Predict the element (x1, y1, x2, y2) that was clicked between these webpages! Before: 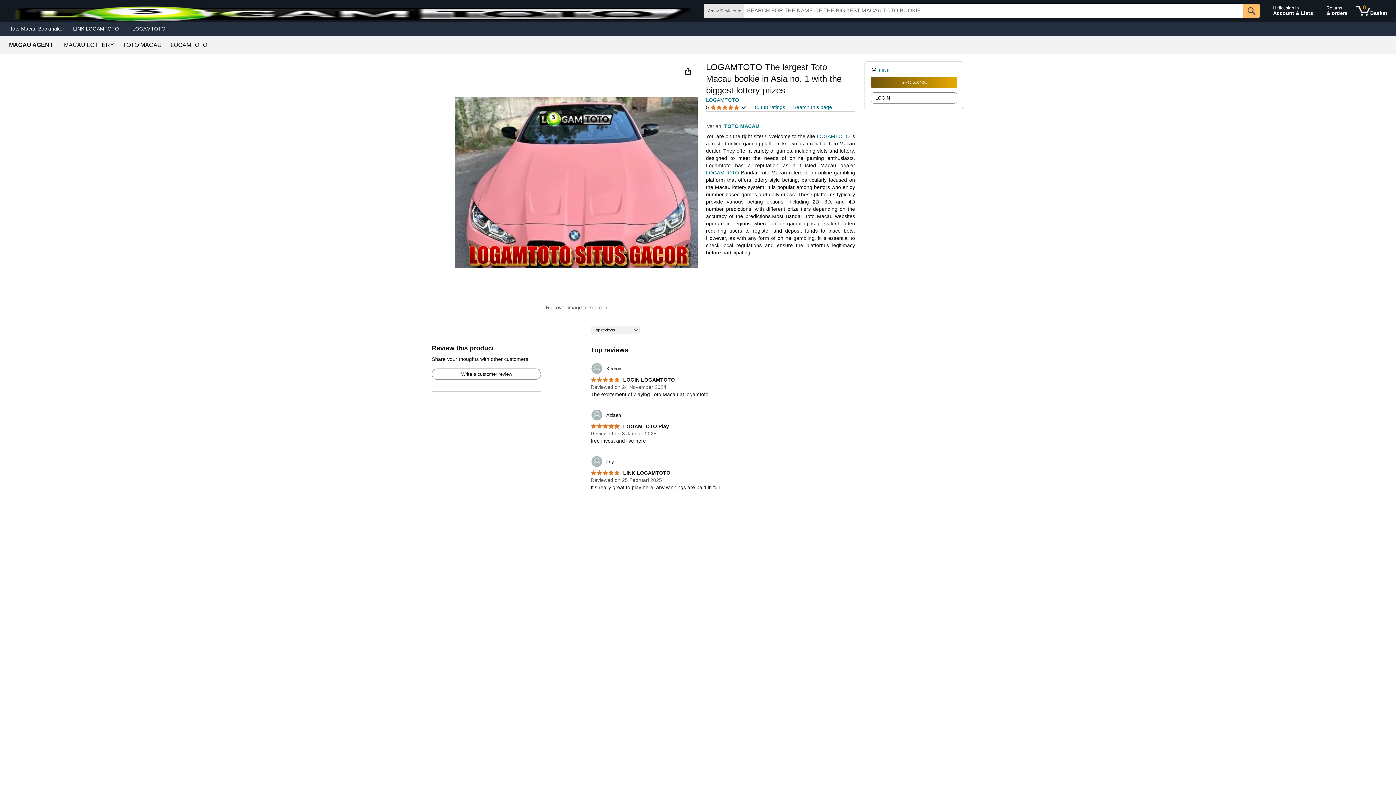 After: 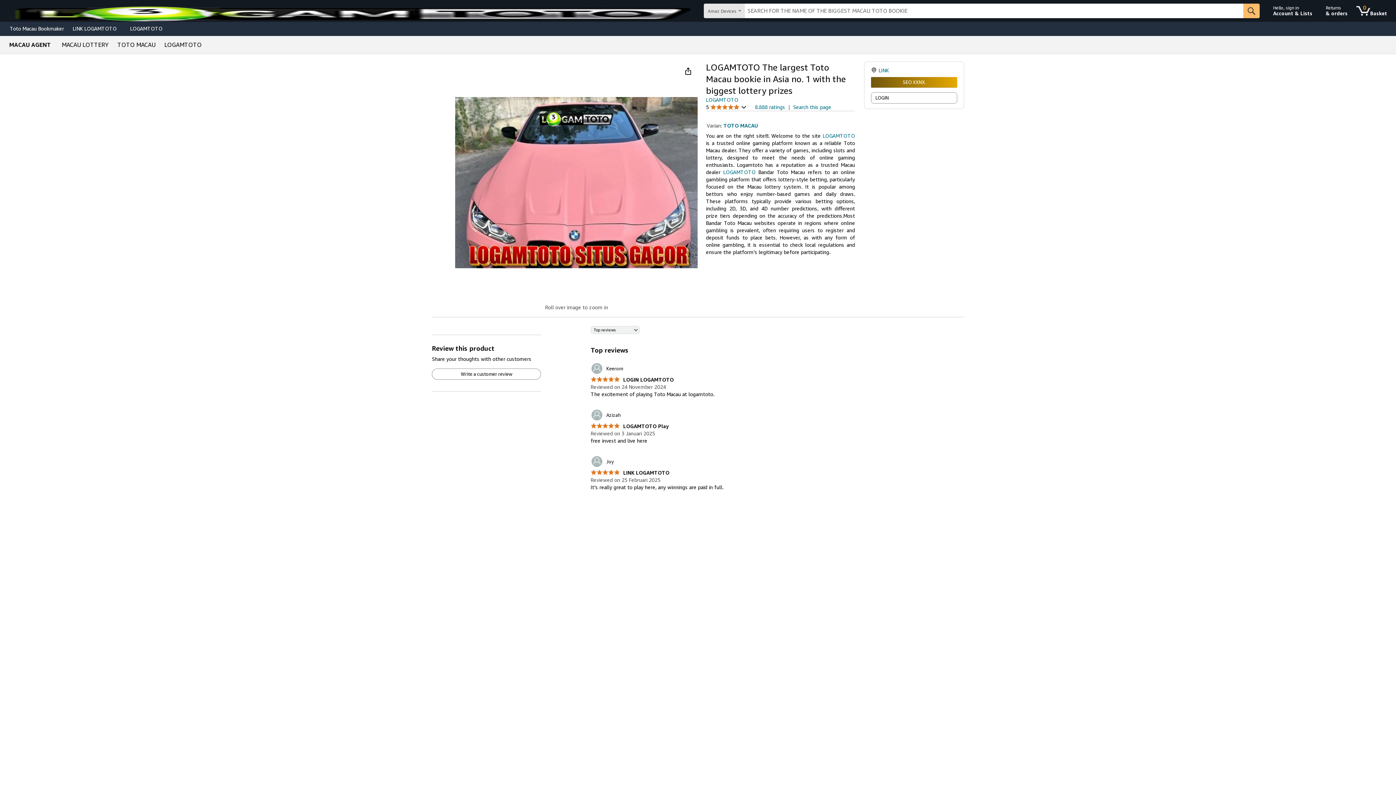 Action: bbox: (706, 97, 739, 102) label: LOGAMTOTO